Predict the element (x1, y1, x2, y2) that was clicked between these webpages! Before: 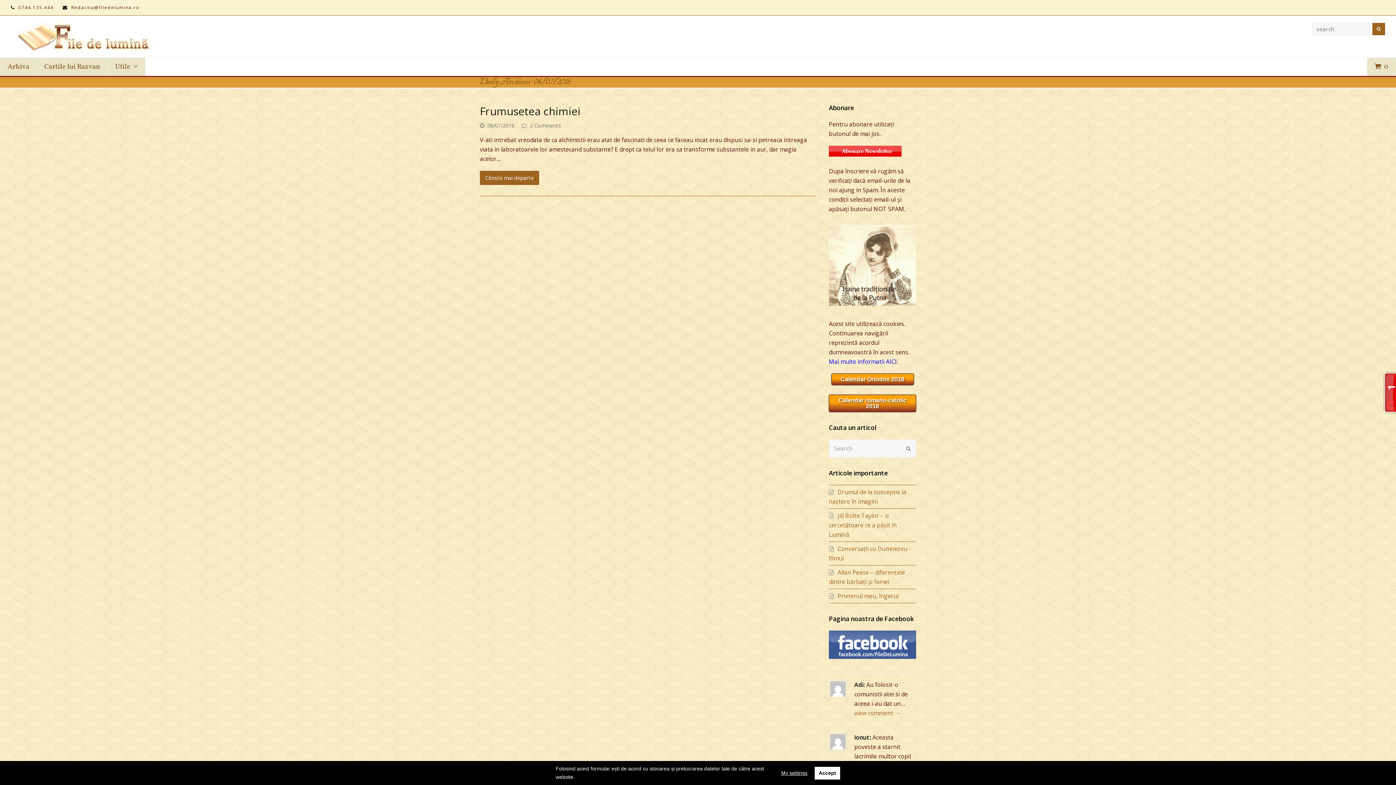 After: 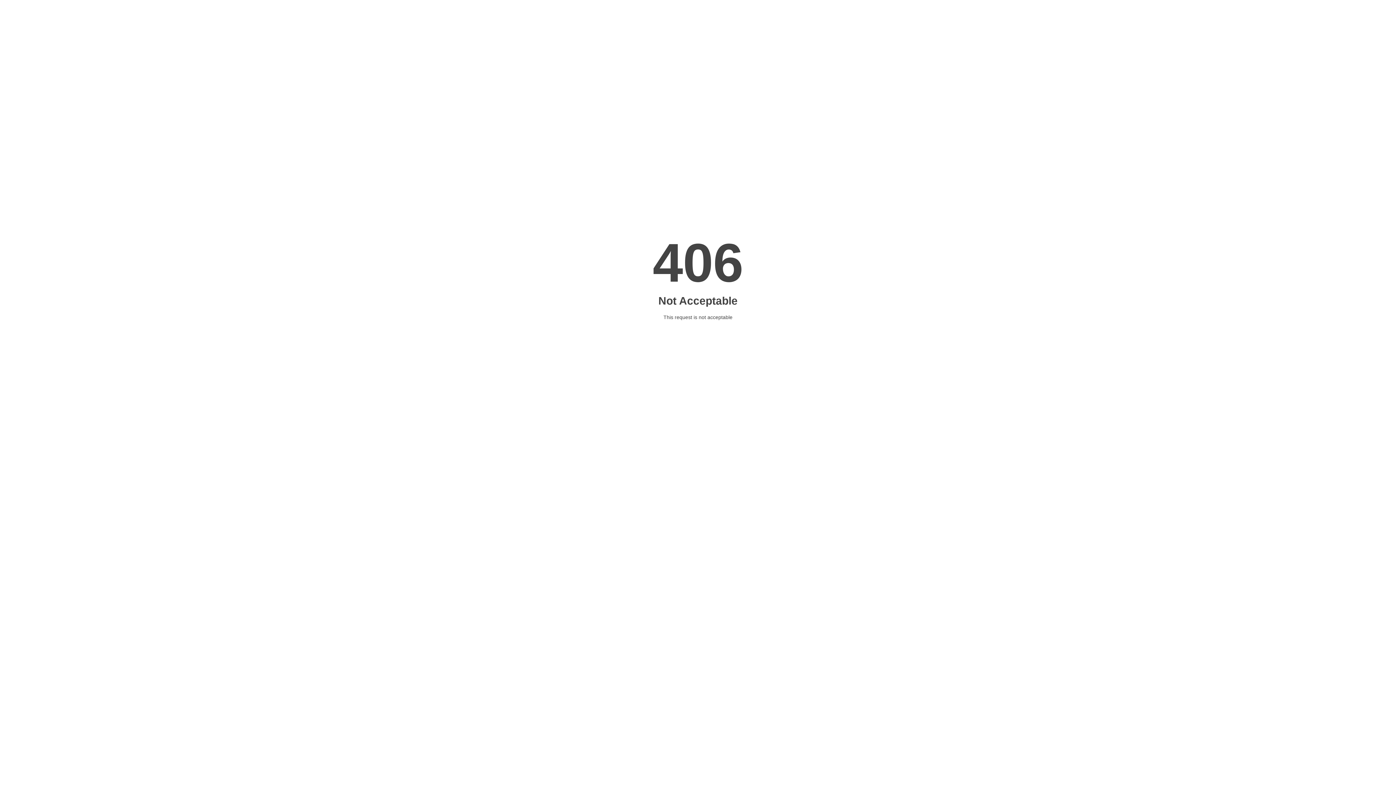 Action: bbox: (829, 299, 916, 307)